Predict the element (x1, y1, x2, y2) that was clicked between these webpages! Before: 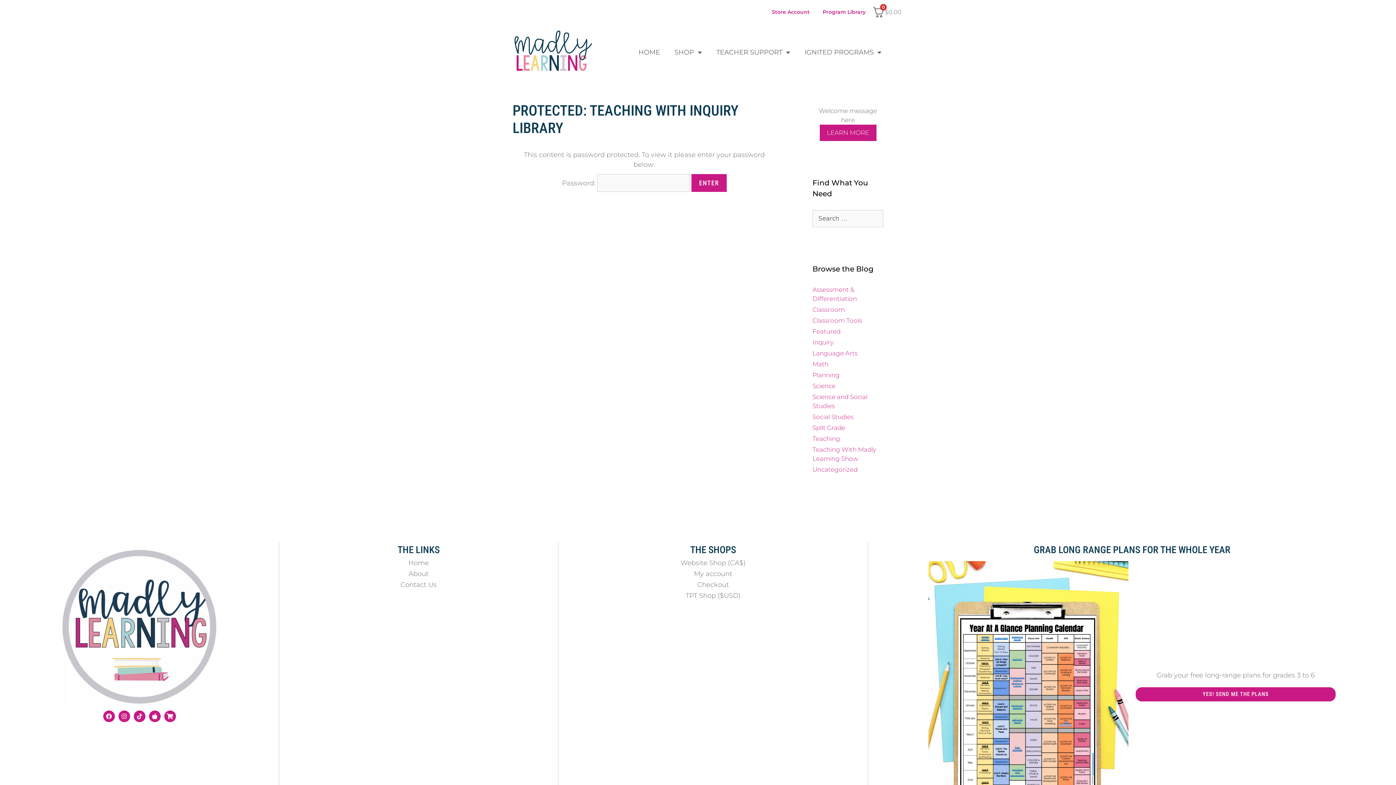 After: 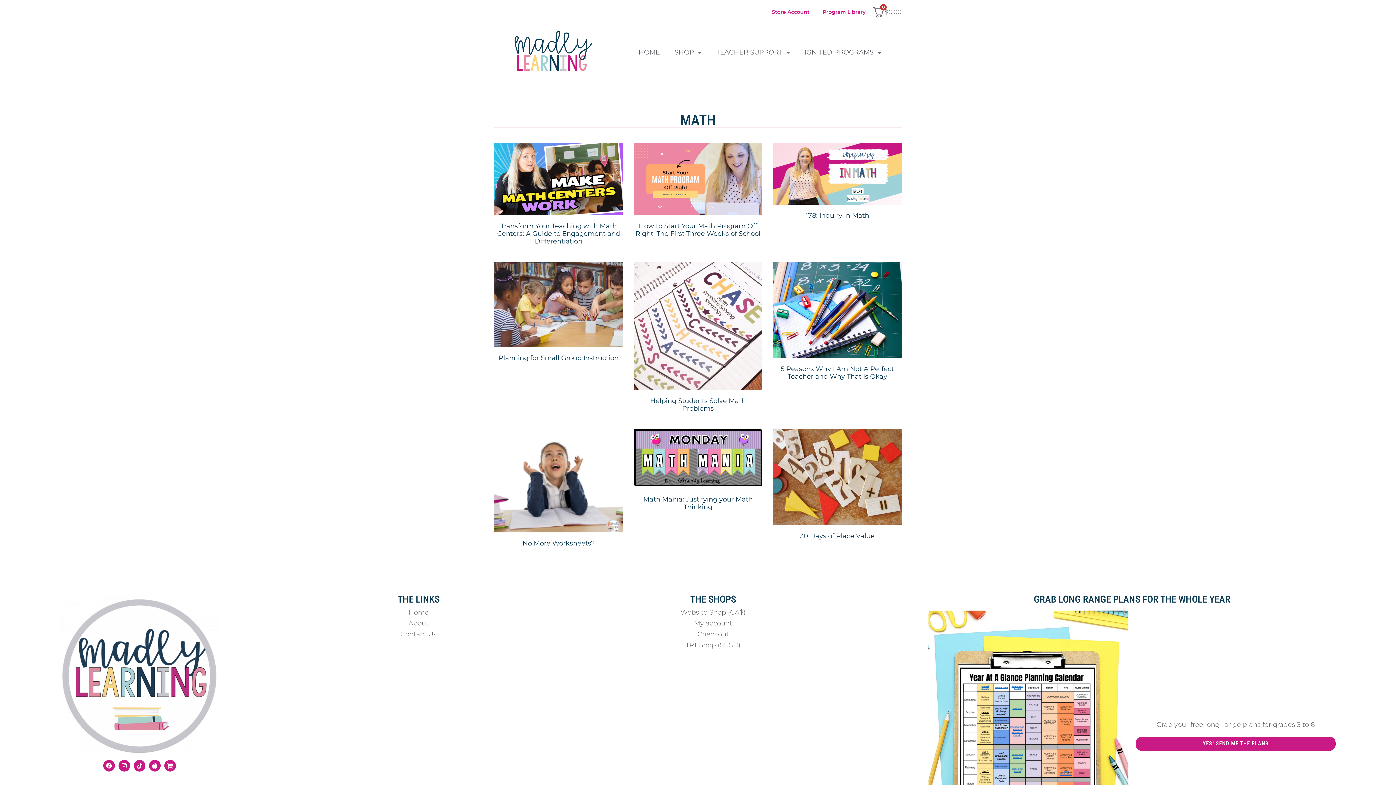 Action: label: Math bbox: (812, 360, 828, 368)